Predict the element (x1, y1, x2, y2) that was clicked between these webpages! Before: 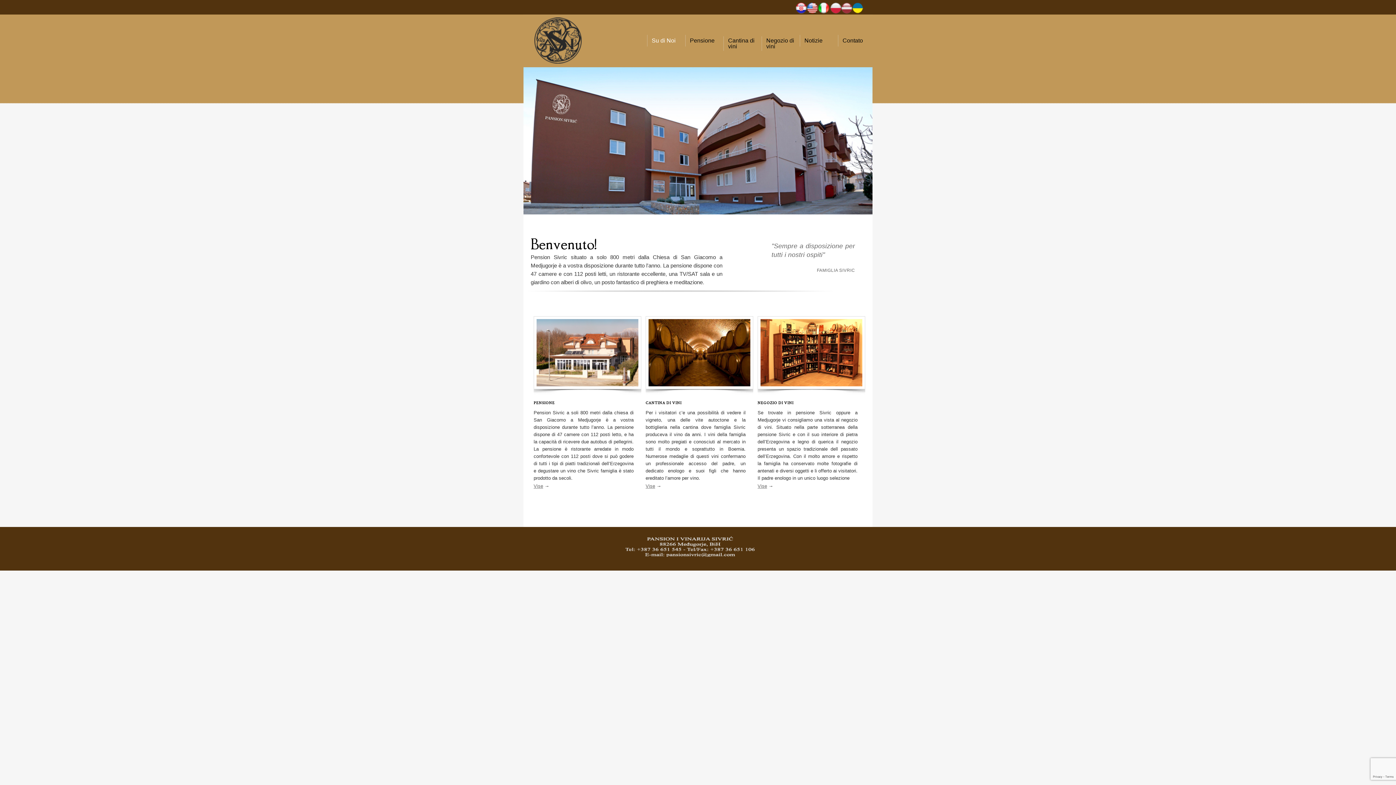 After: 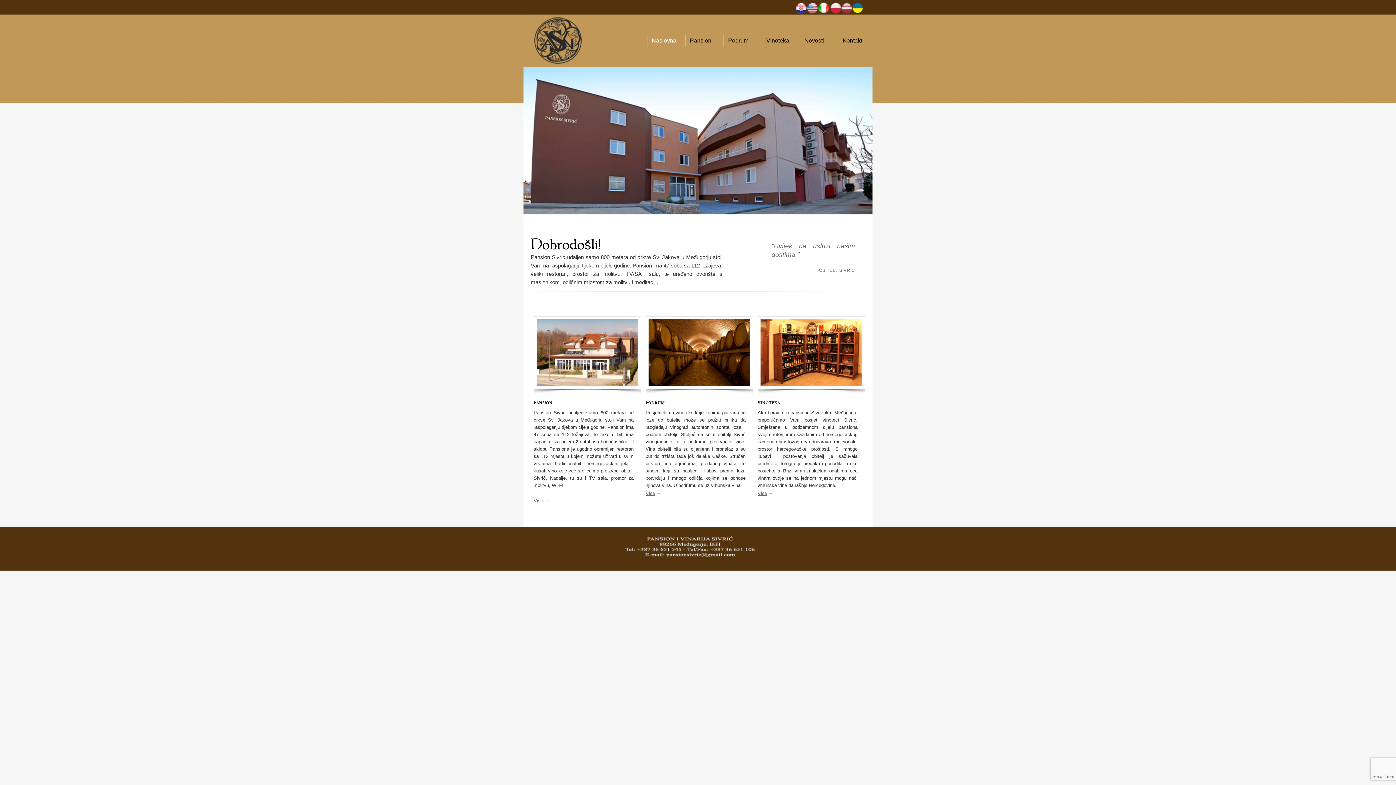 Action: bbox: (530, 32, 585, 47)